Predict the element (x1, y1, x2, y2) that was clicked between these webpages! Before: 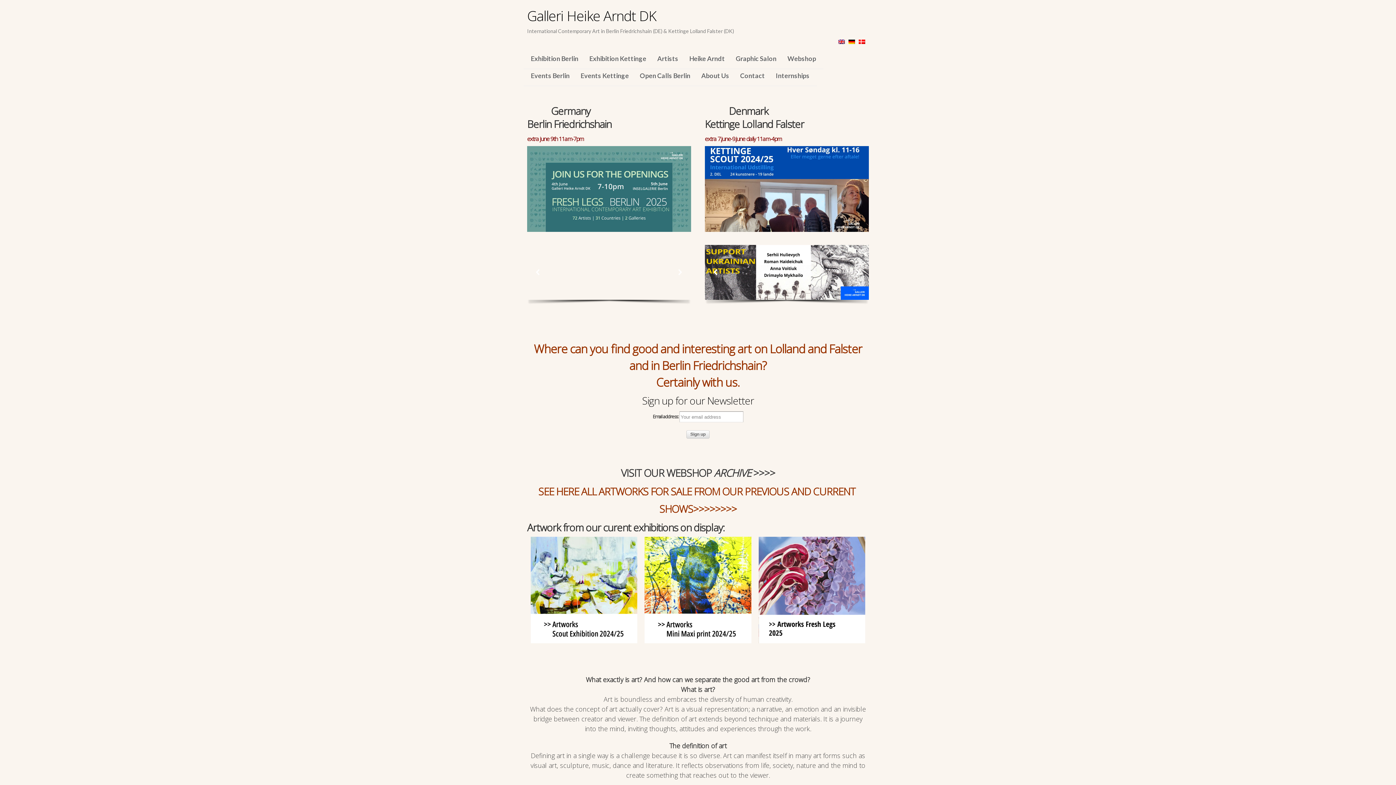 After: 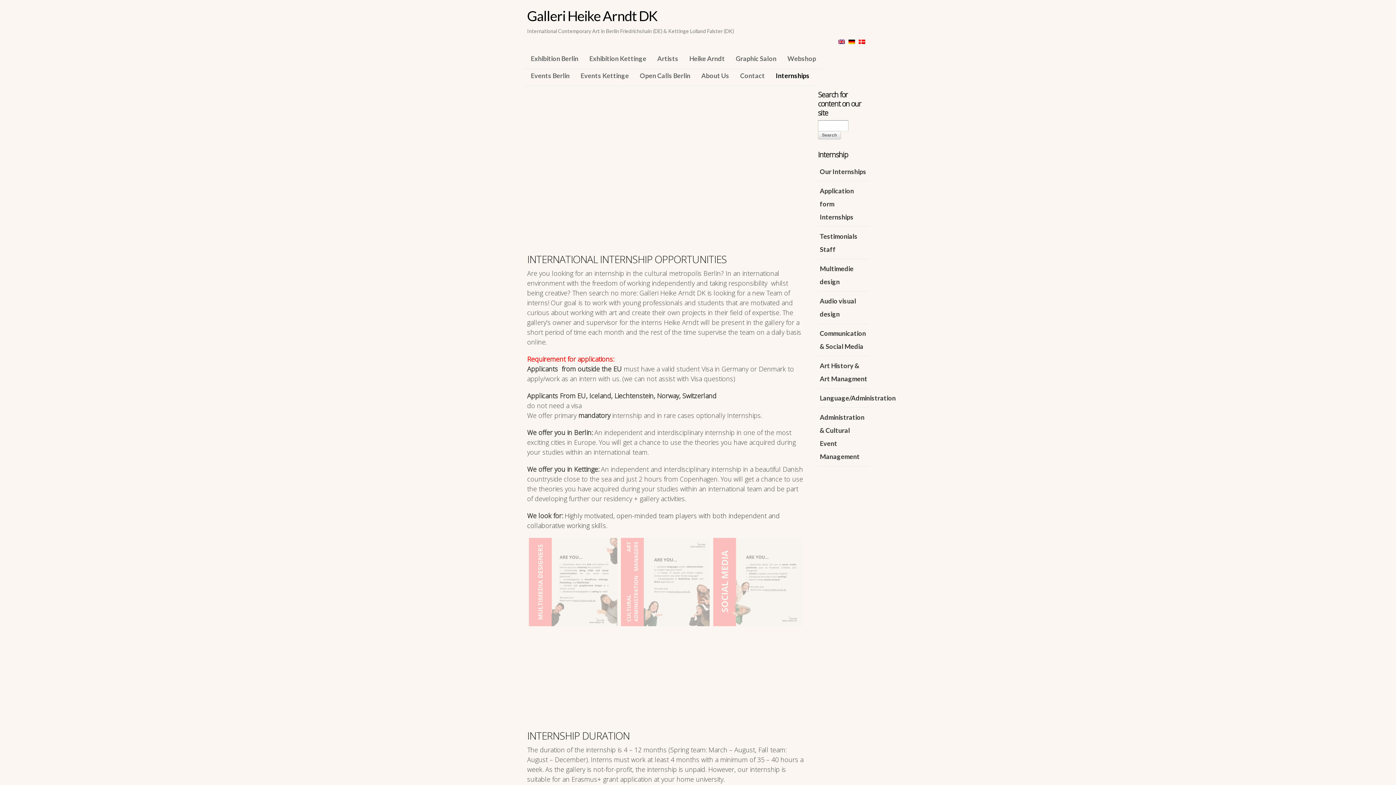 Action: label: Internships bbox: (768, 65, 817, 86)